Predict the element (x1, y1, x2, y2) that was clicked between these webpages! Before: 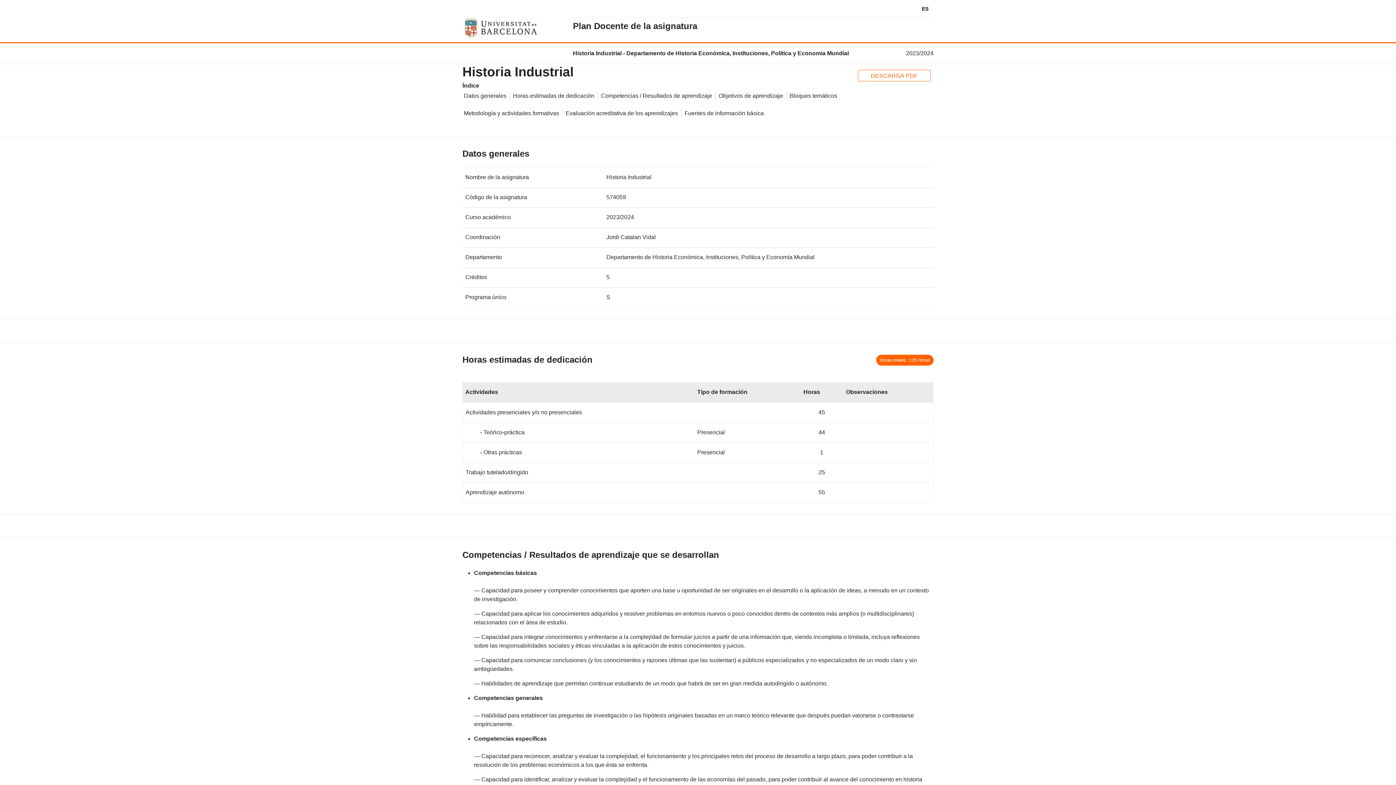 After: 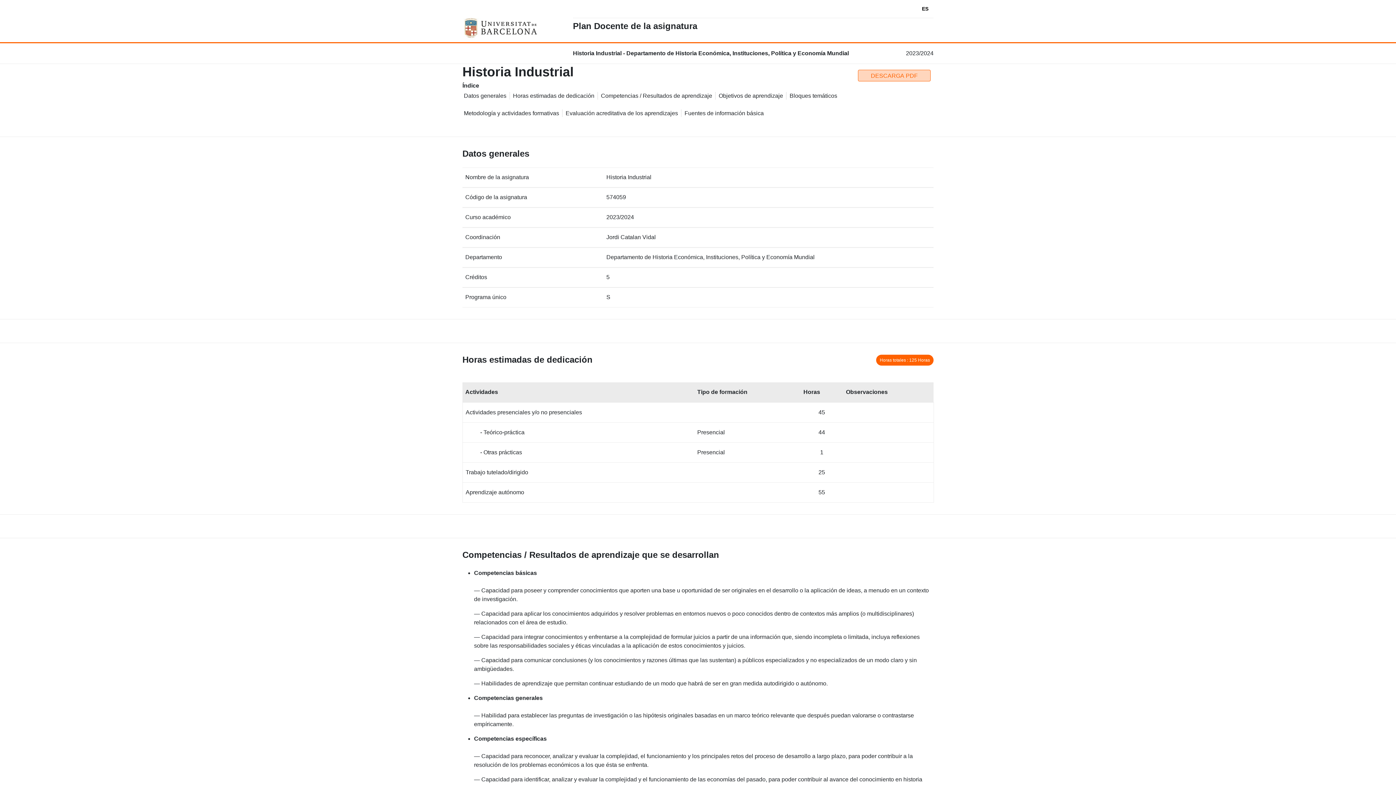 Action: label: DESCARGA PDF bbox: (858, 69, 930, 81)